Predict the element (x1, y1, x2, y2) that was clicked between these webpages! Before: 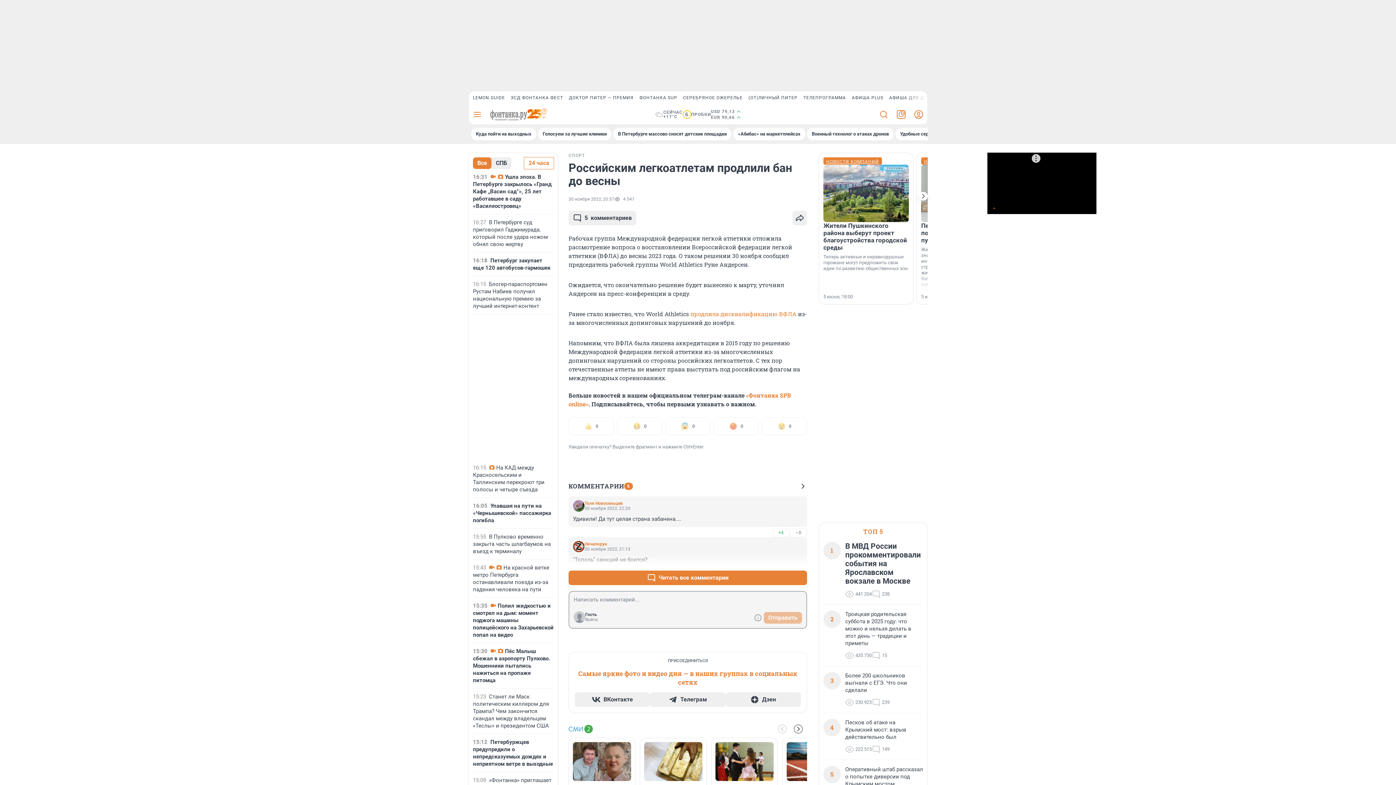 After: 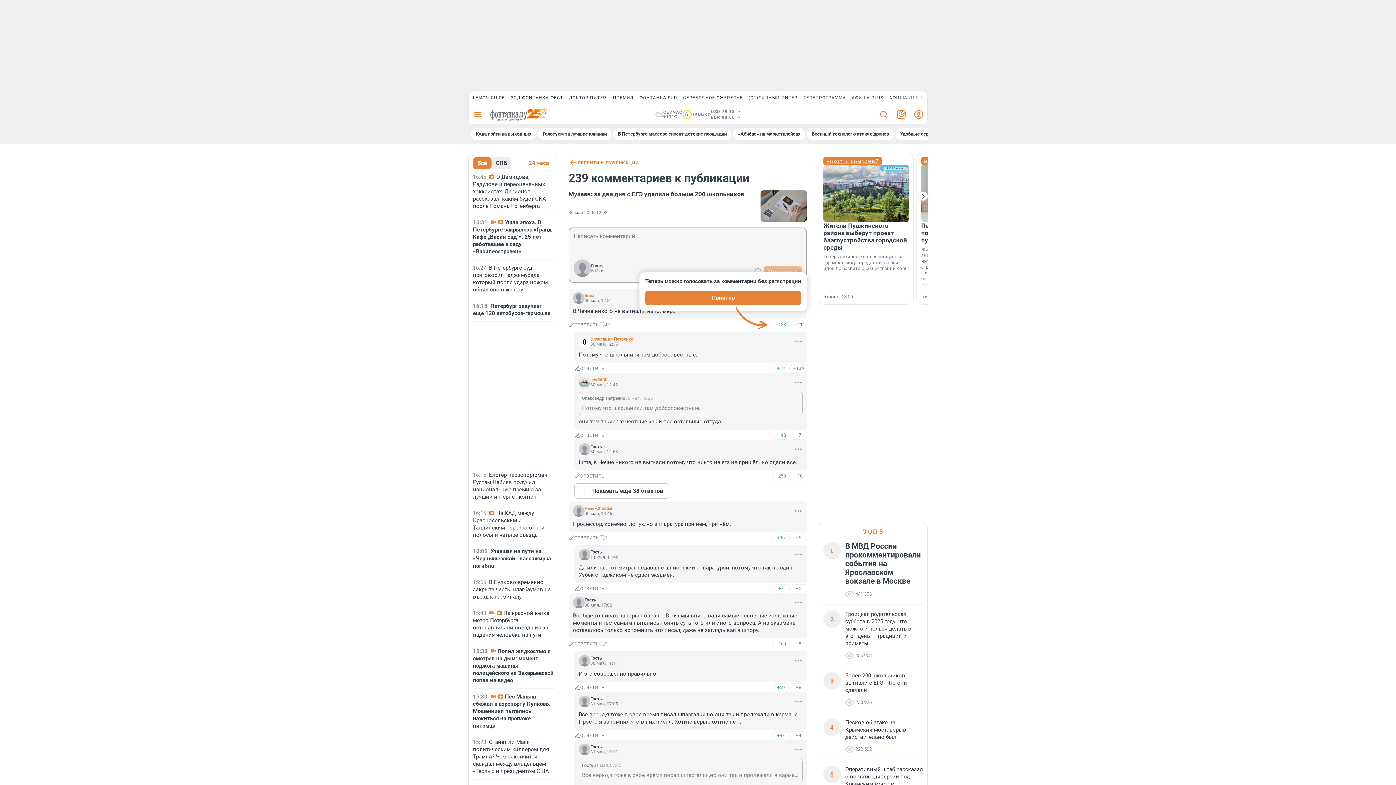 Action: bbox: (872, 698, 889, 707) label: 239